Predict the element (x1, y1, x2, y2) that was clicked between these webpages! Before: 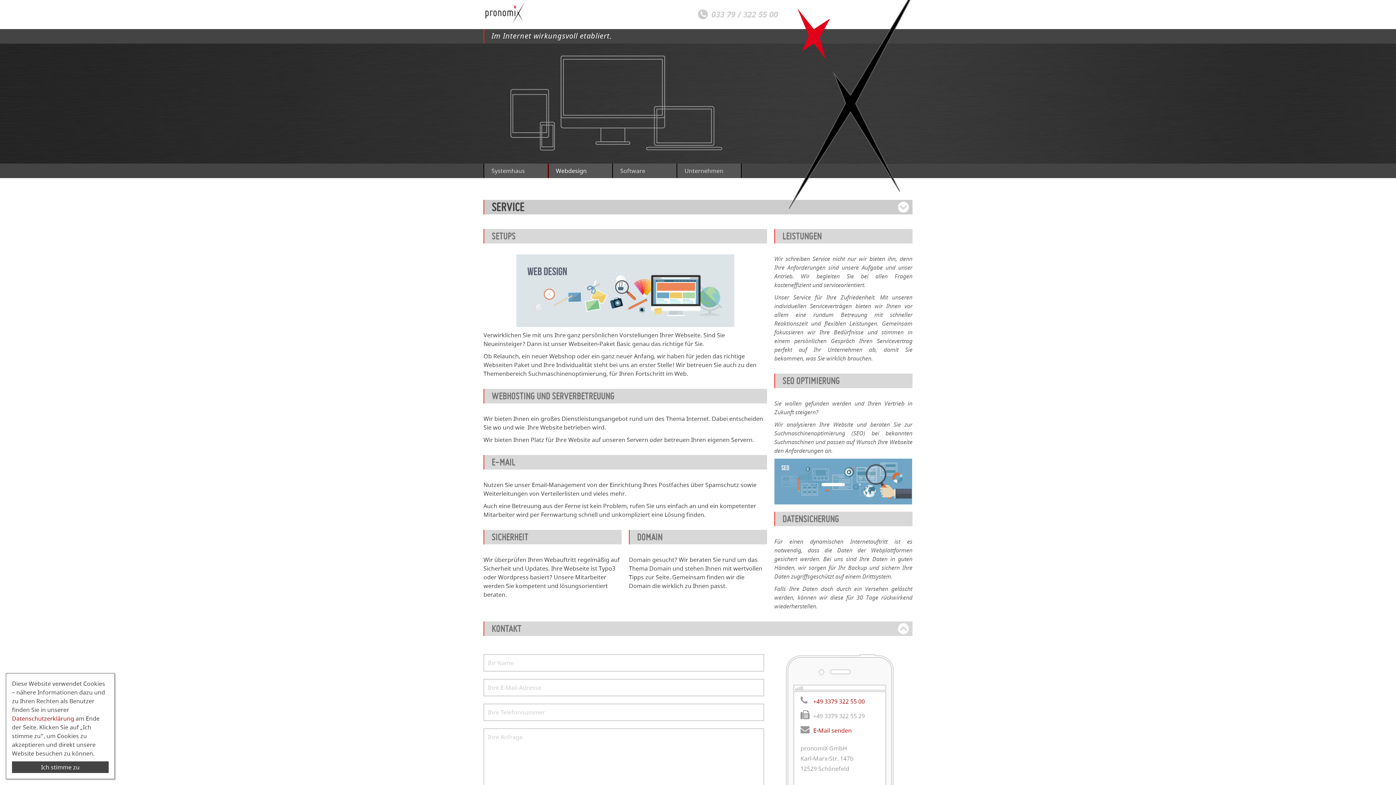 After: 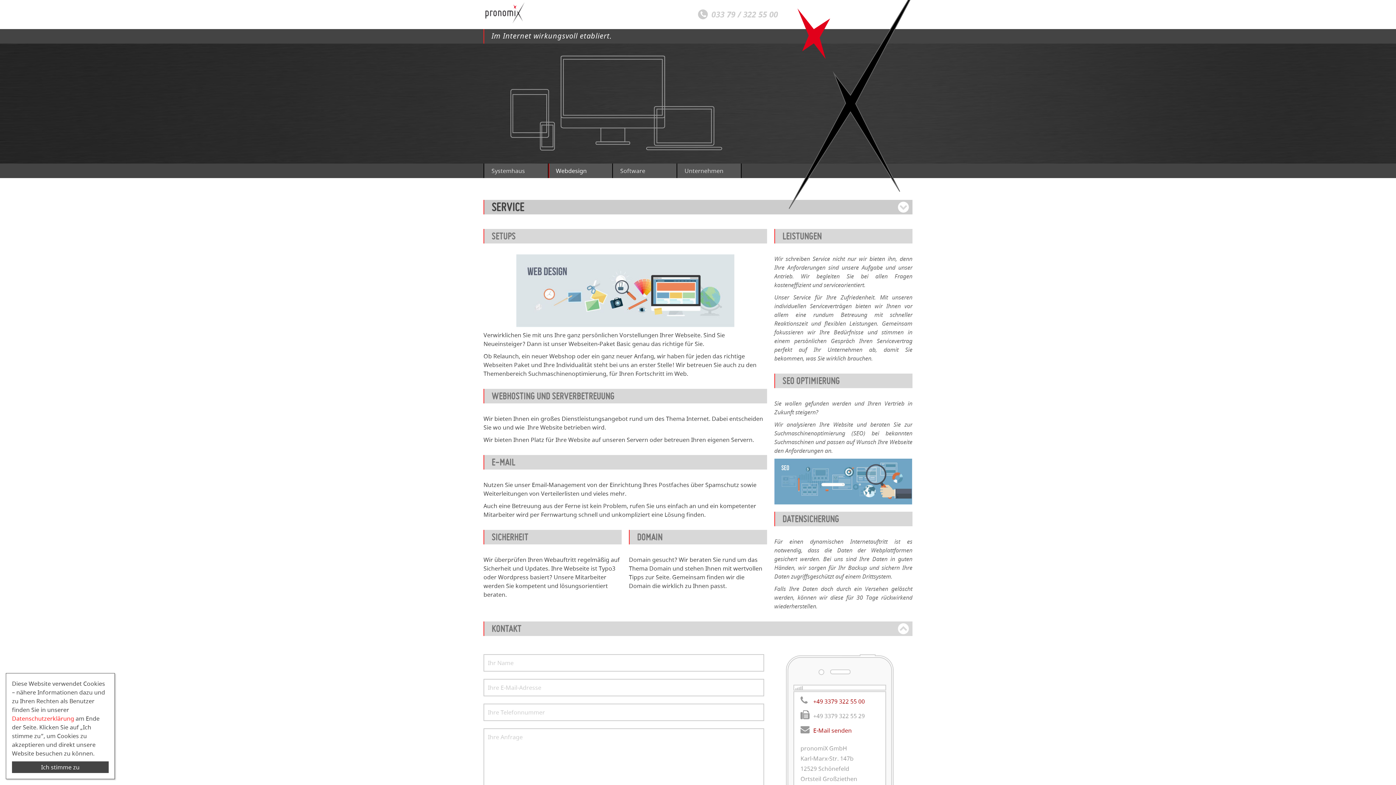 Action: bbox: (12, 714, 74, 722) label: Datenschutzerklärung